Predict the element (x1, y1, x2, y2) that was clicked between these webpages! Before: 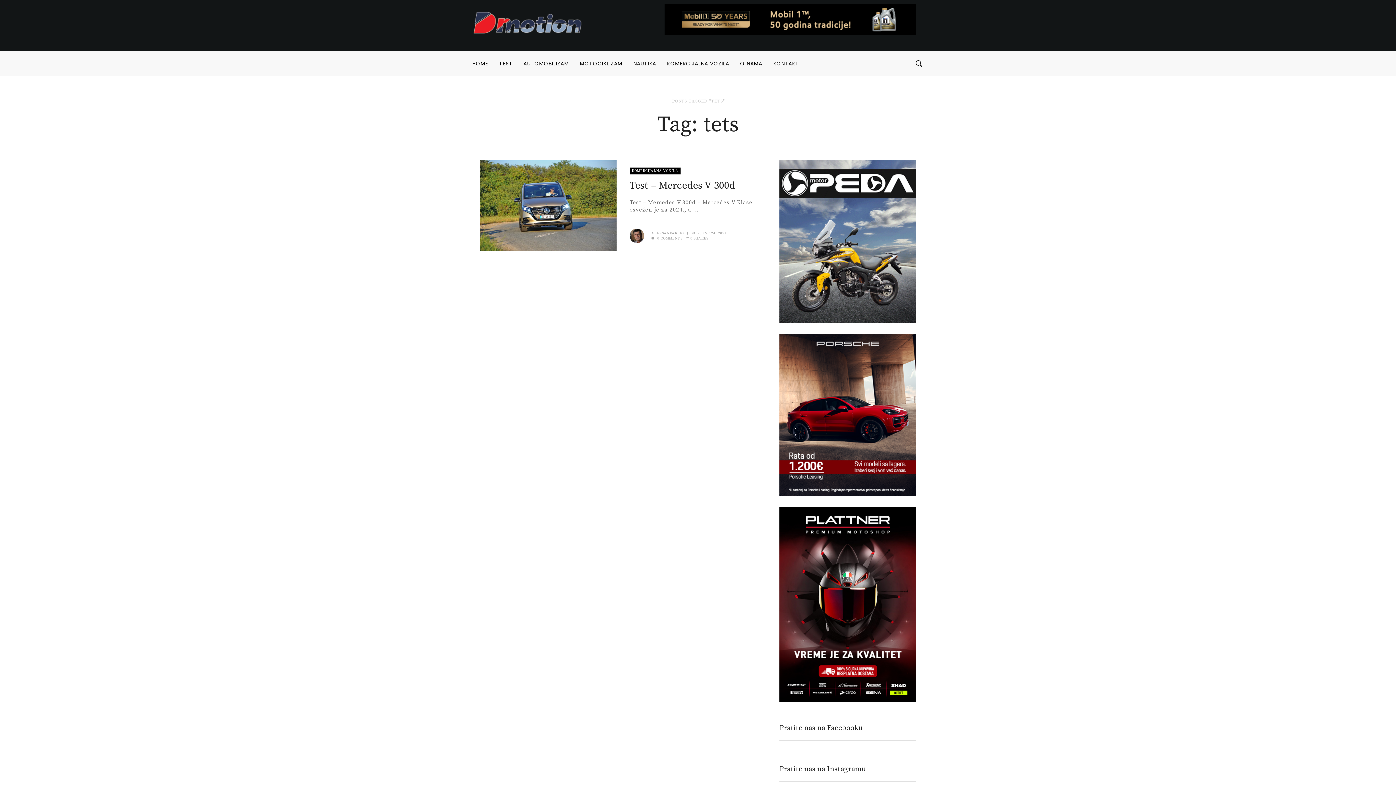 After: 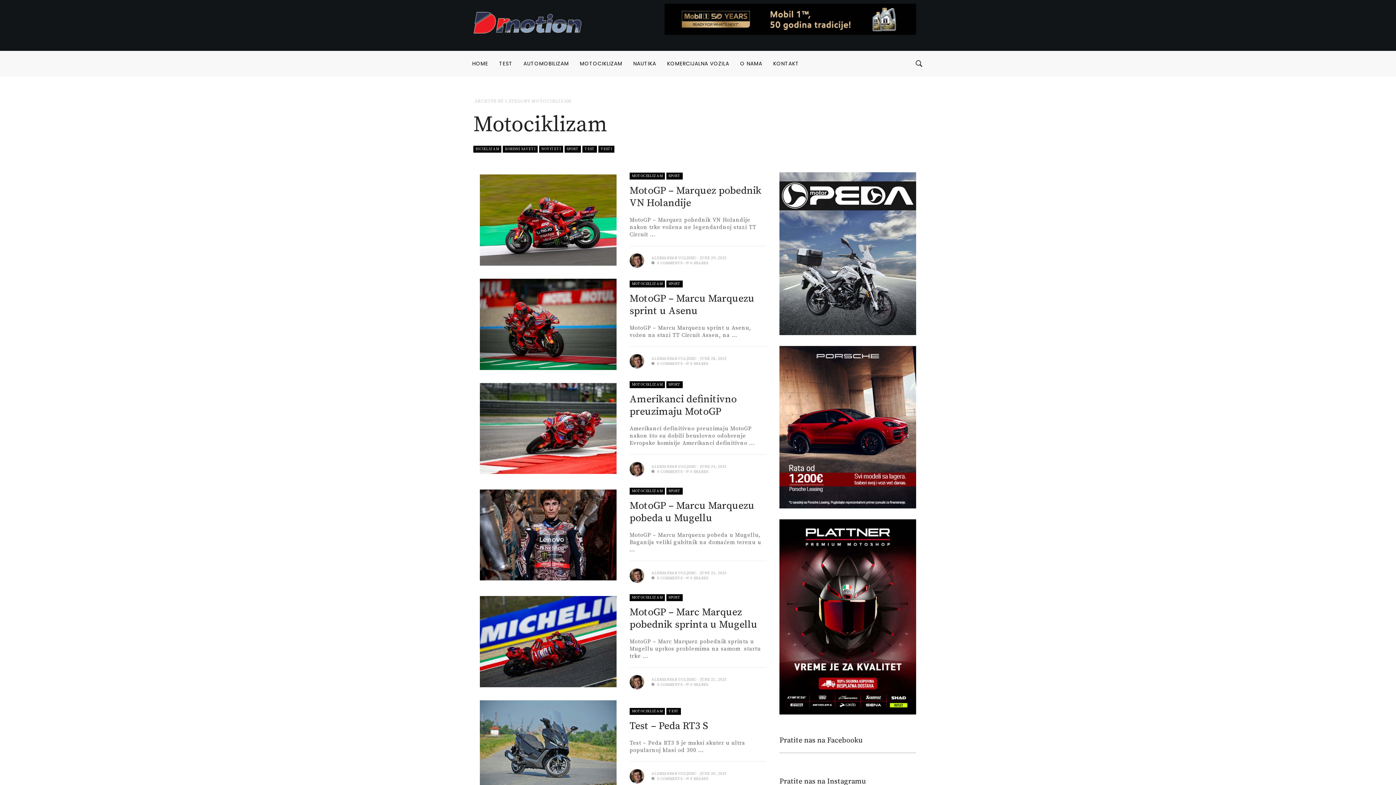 Action: bbox: (574, 50, 628, 76) label: MOTOCIKLIZAM